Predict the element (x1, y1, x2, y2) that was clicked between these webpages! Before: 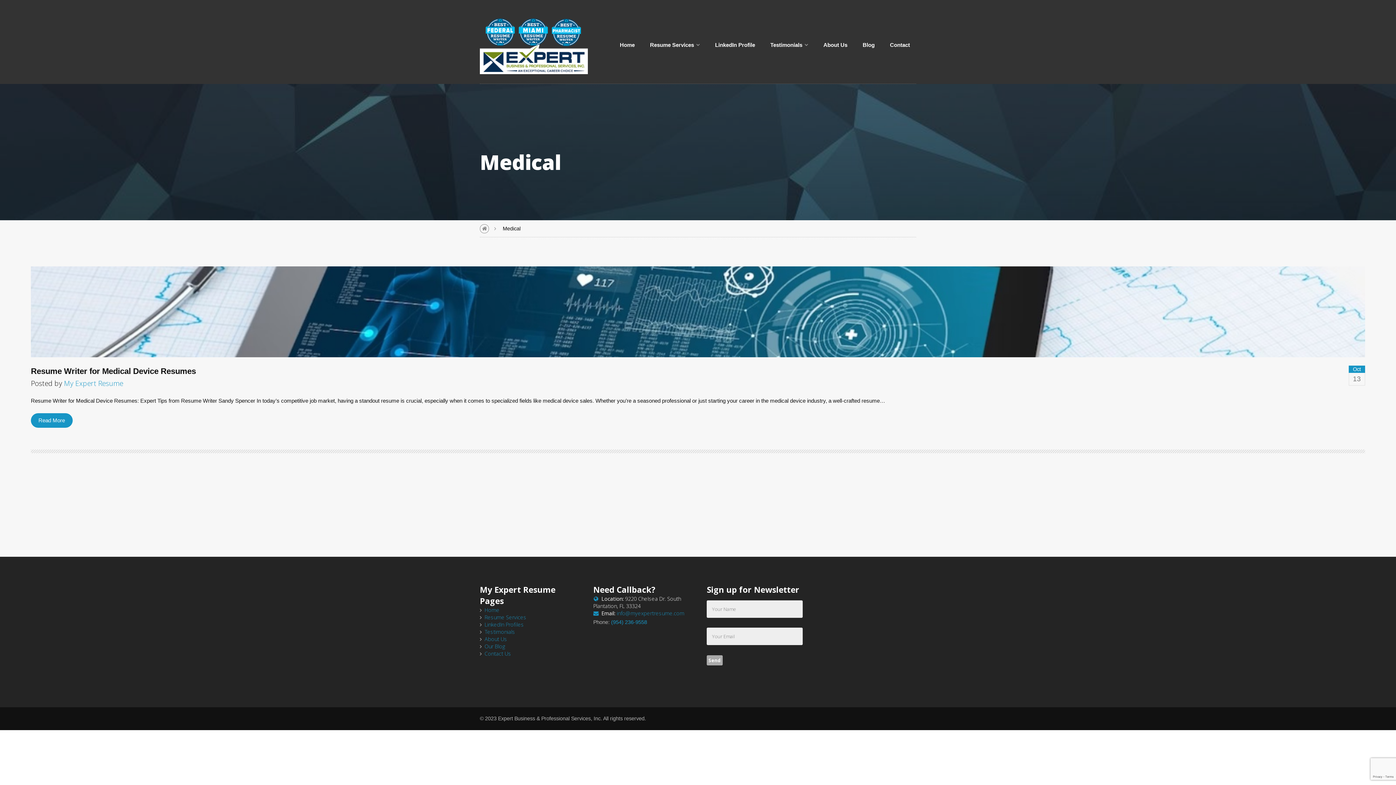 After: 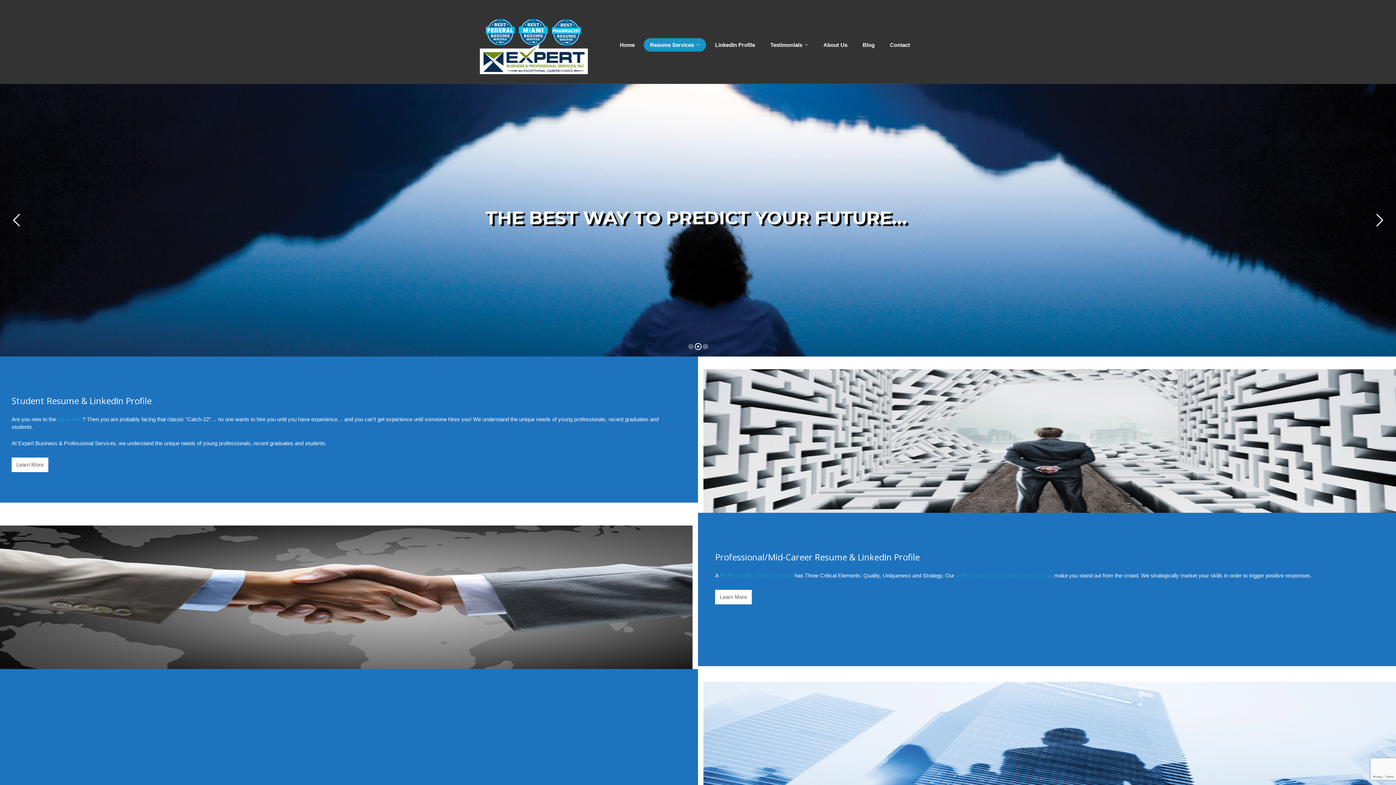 Action: label: Resume Services bbox: (484, 614, 526, 621)